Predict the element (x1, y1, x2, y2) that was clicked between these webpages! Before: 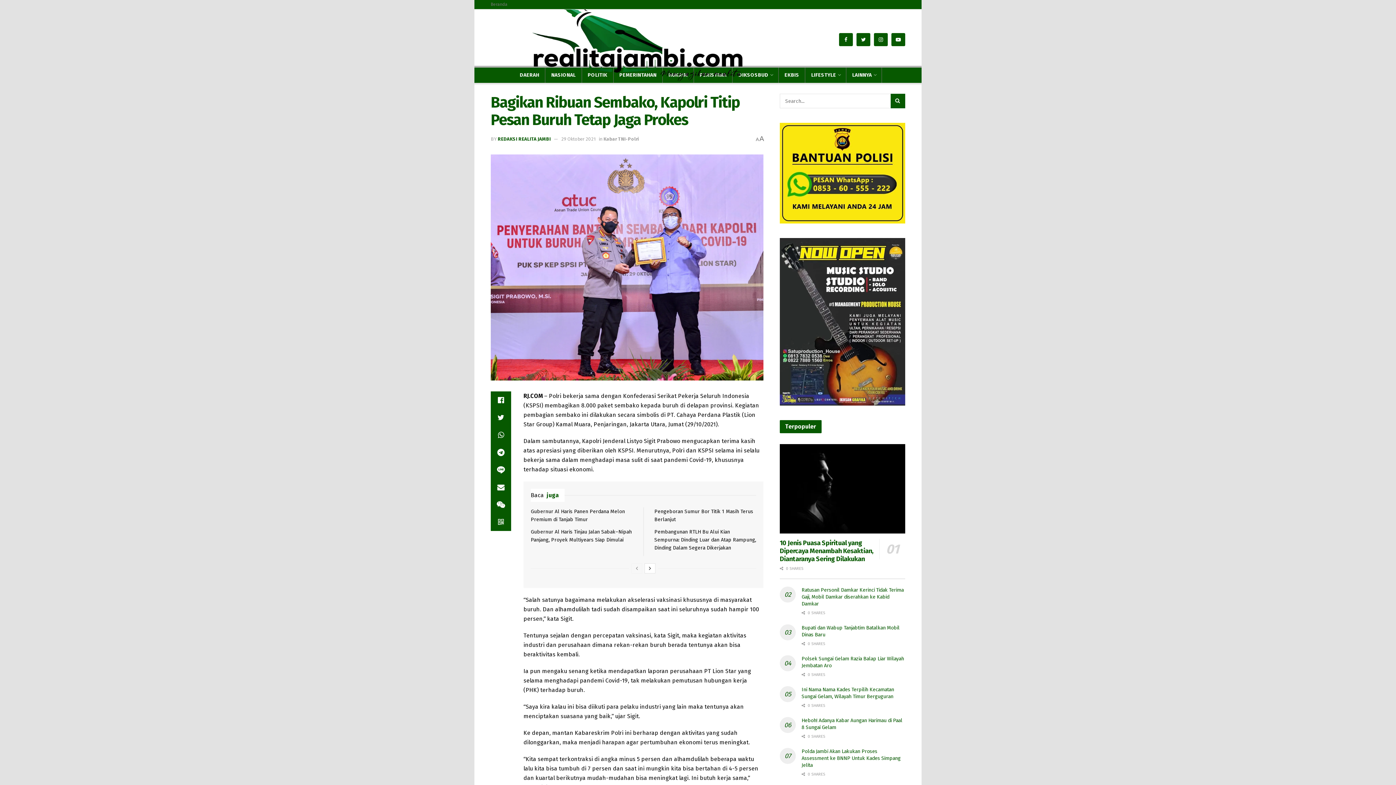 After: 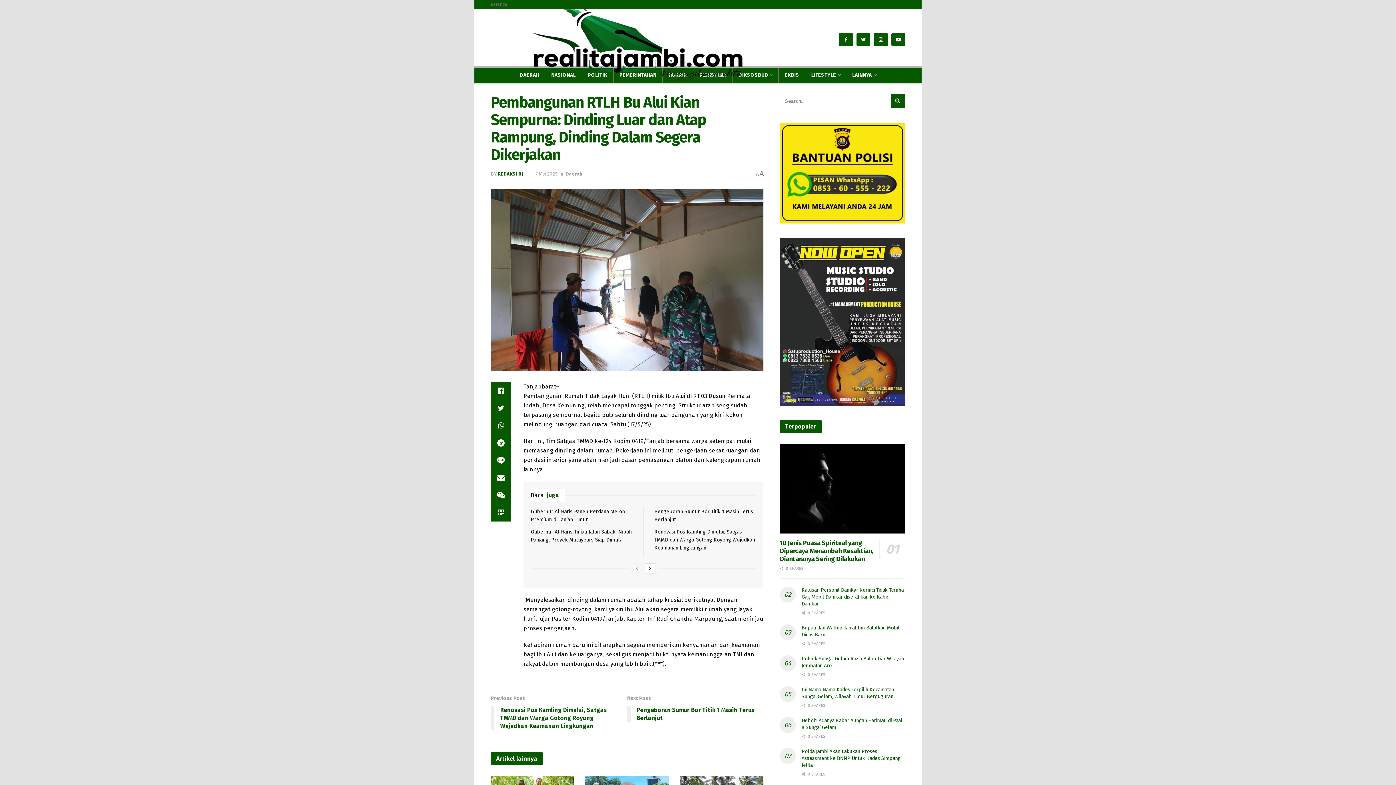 Action: label: Pembangunan RTLH Bu Alui Kian Sempurna: Dinding Luar dan Atap Rampung, Dinding Dalam Segera Dikerjakan bbox: (654, 529, 756, 551)